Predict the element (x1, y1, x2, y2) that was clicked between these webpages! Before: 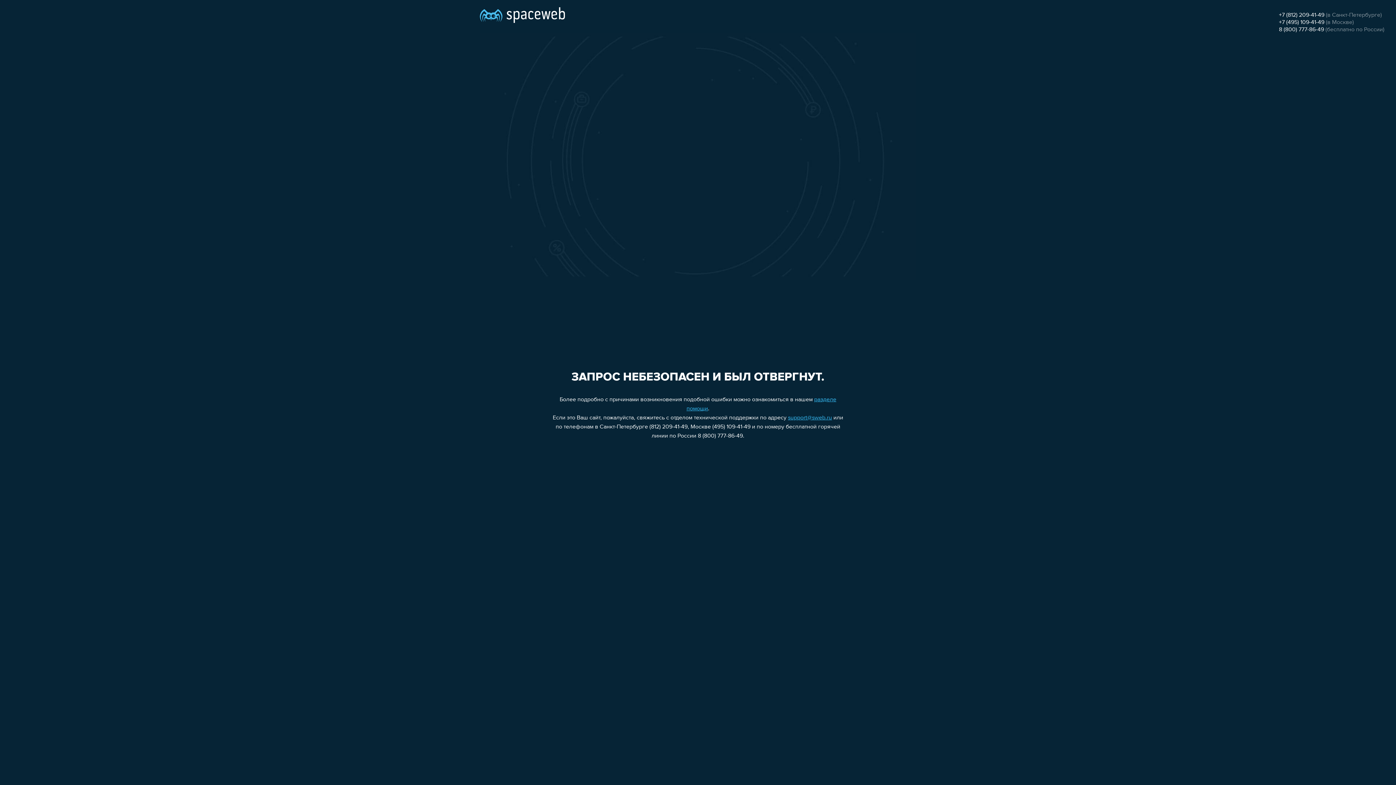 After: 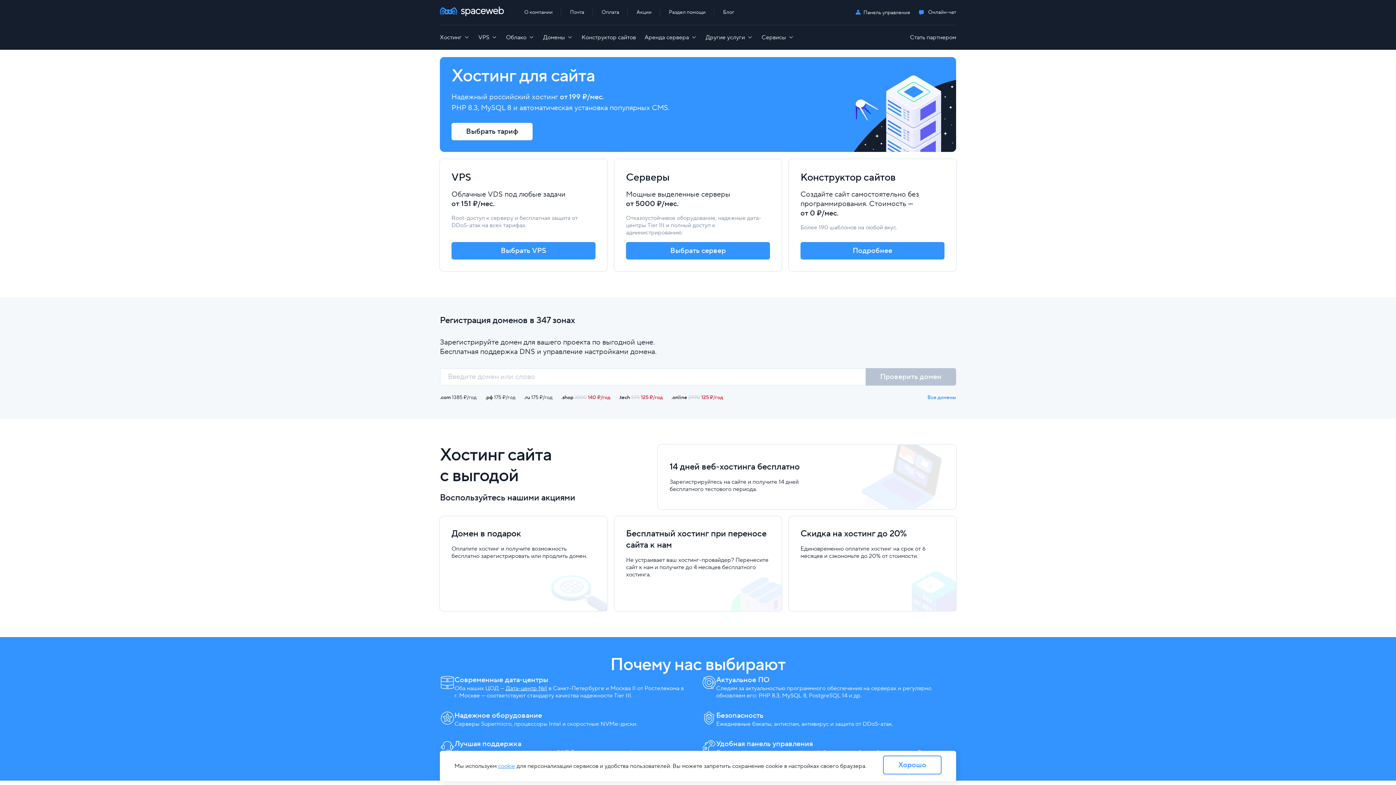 Action: bbox: (480, 0, 565, 25)